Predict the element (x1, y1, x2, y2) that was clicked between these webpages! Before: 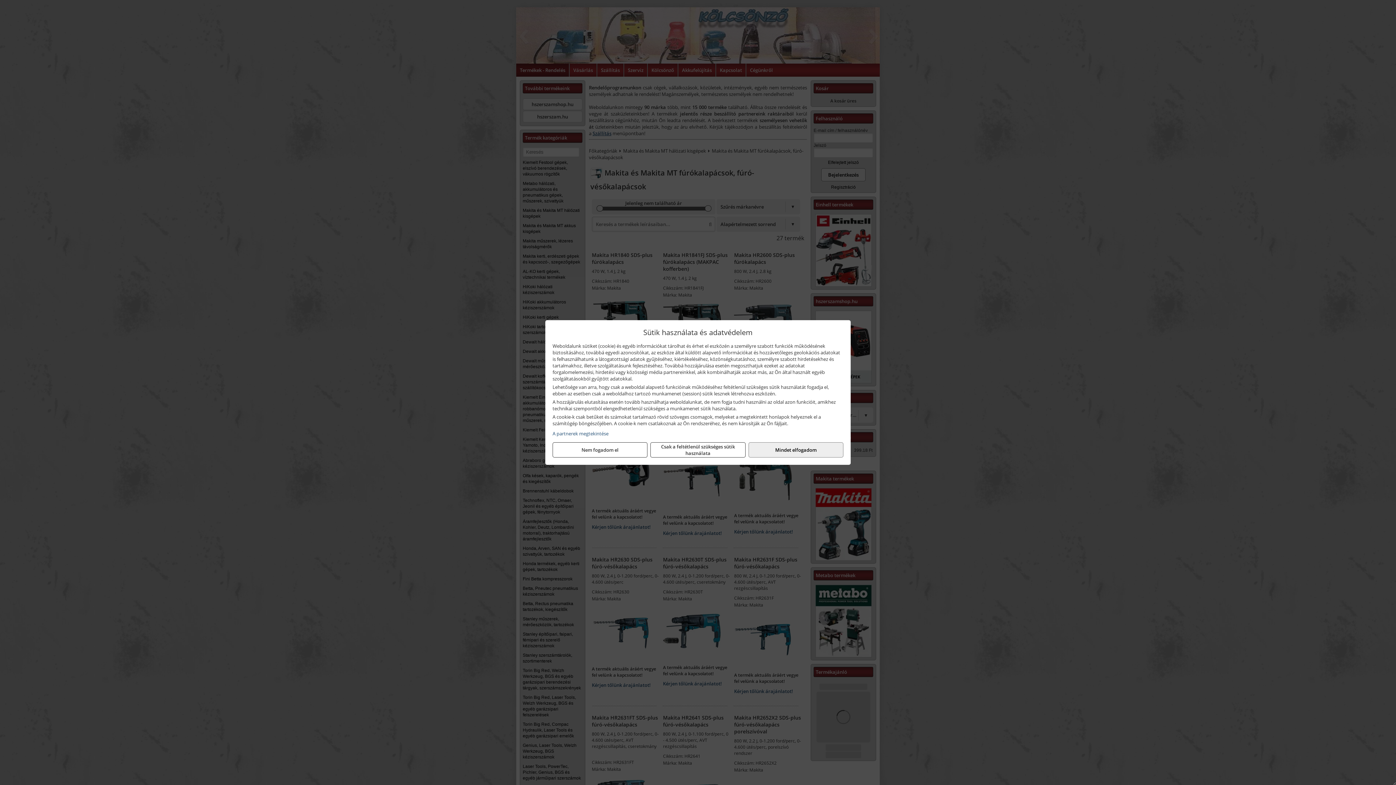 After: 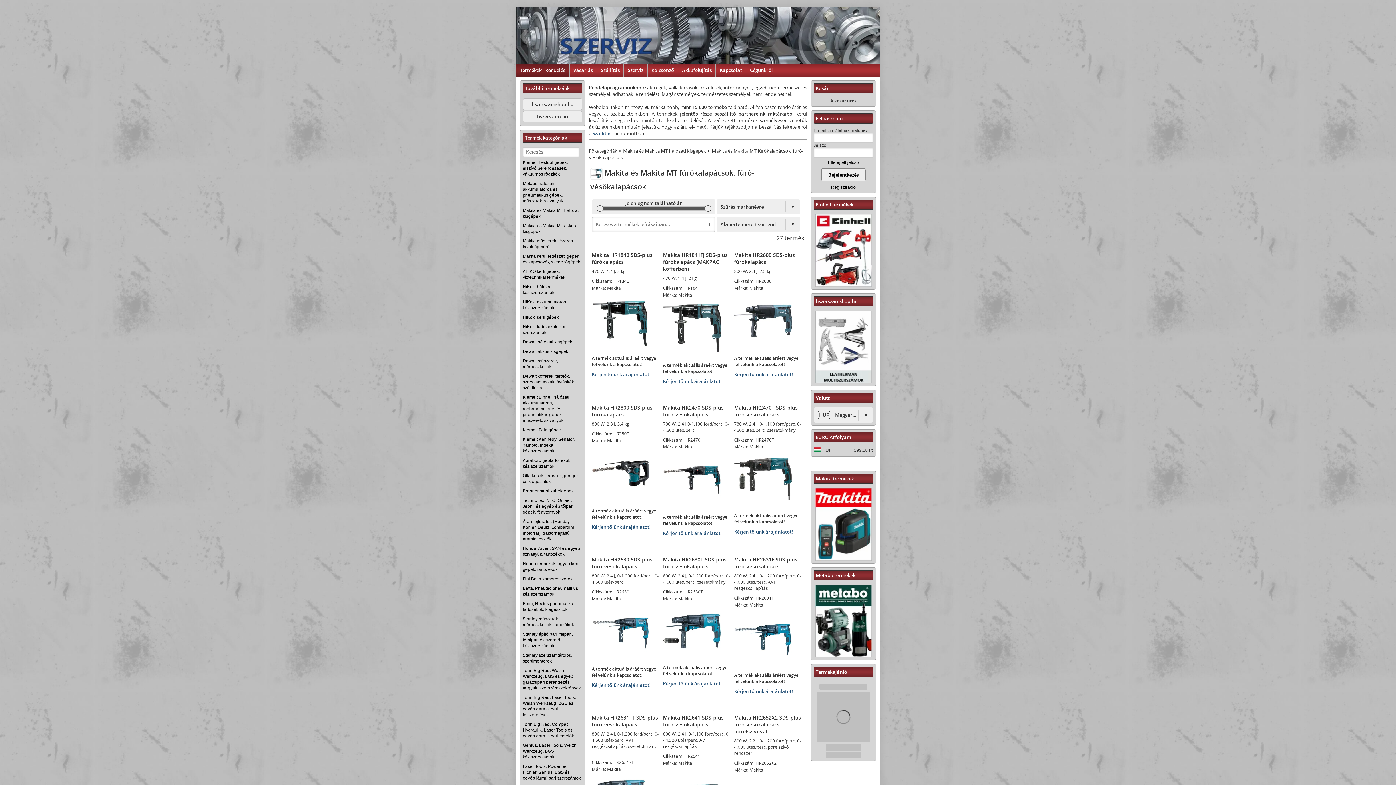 Action: label: Csak a feltétlenül szükséges sütik használata bbox: (650, 442, 745, 457)